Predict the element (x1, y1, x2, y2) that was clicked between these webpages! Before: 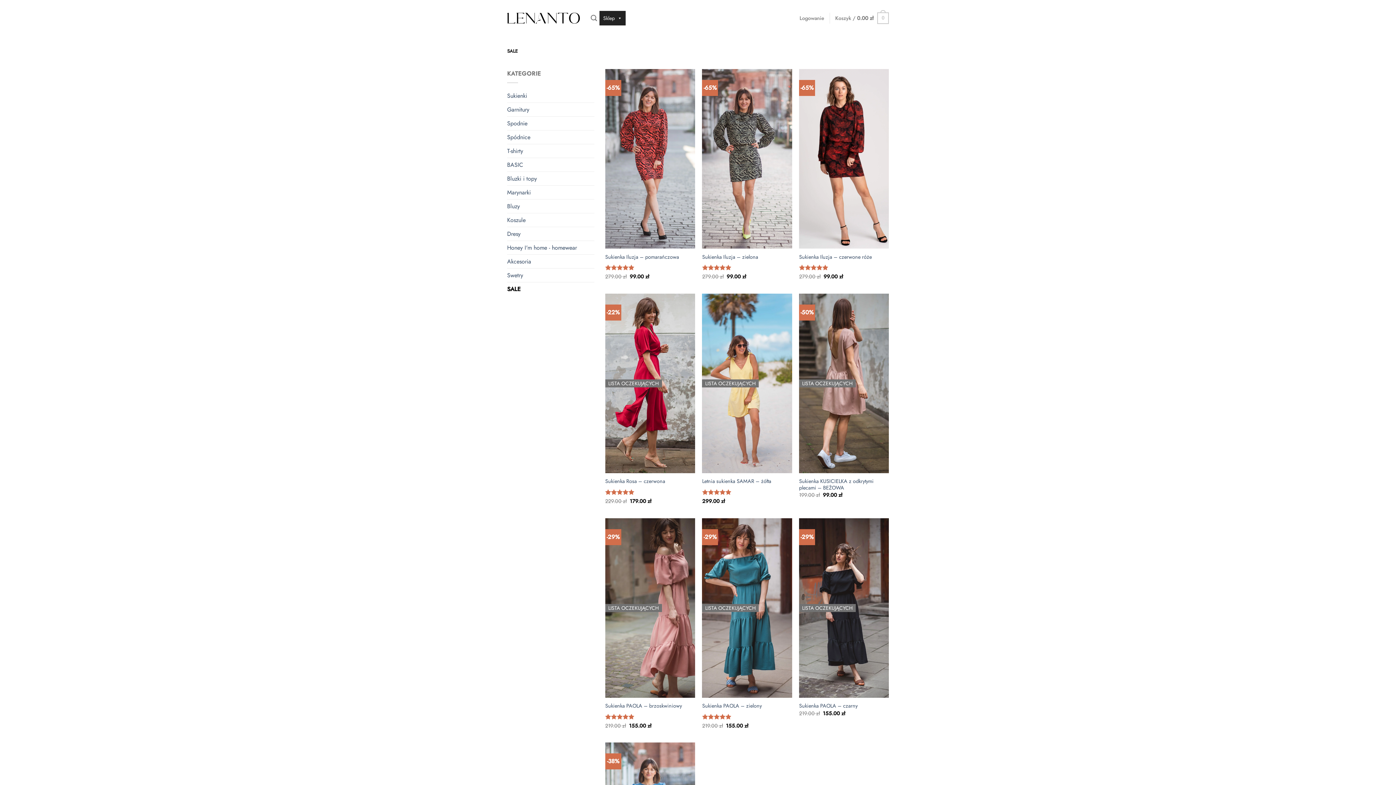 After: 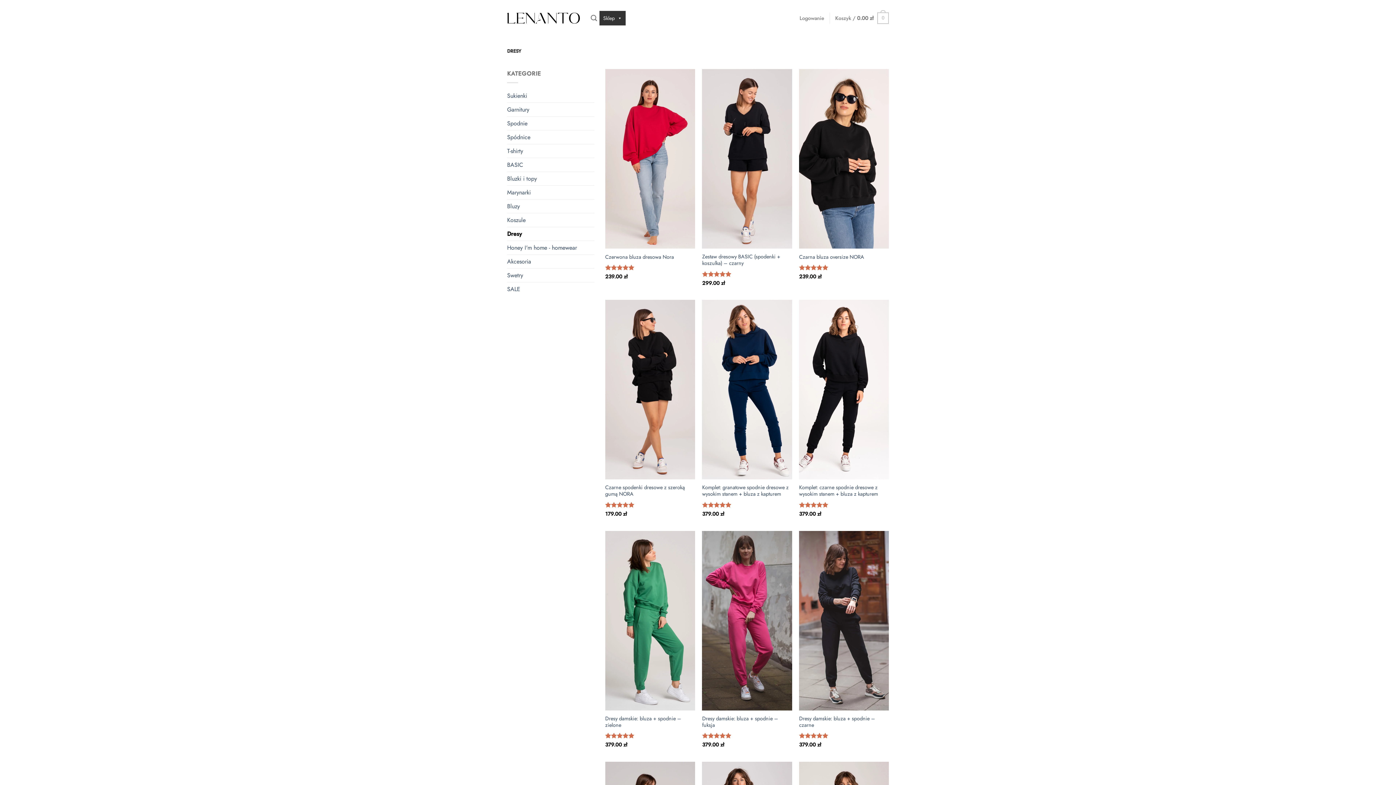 Action: bbox: (507, 227, 594, 240) label: Dresy